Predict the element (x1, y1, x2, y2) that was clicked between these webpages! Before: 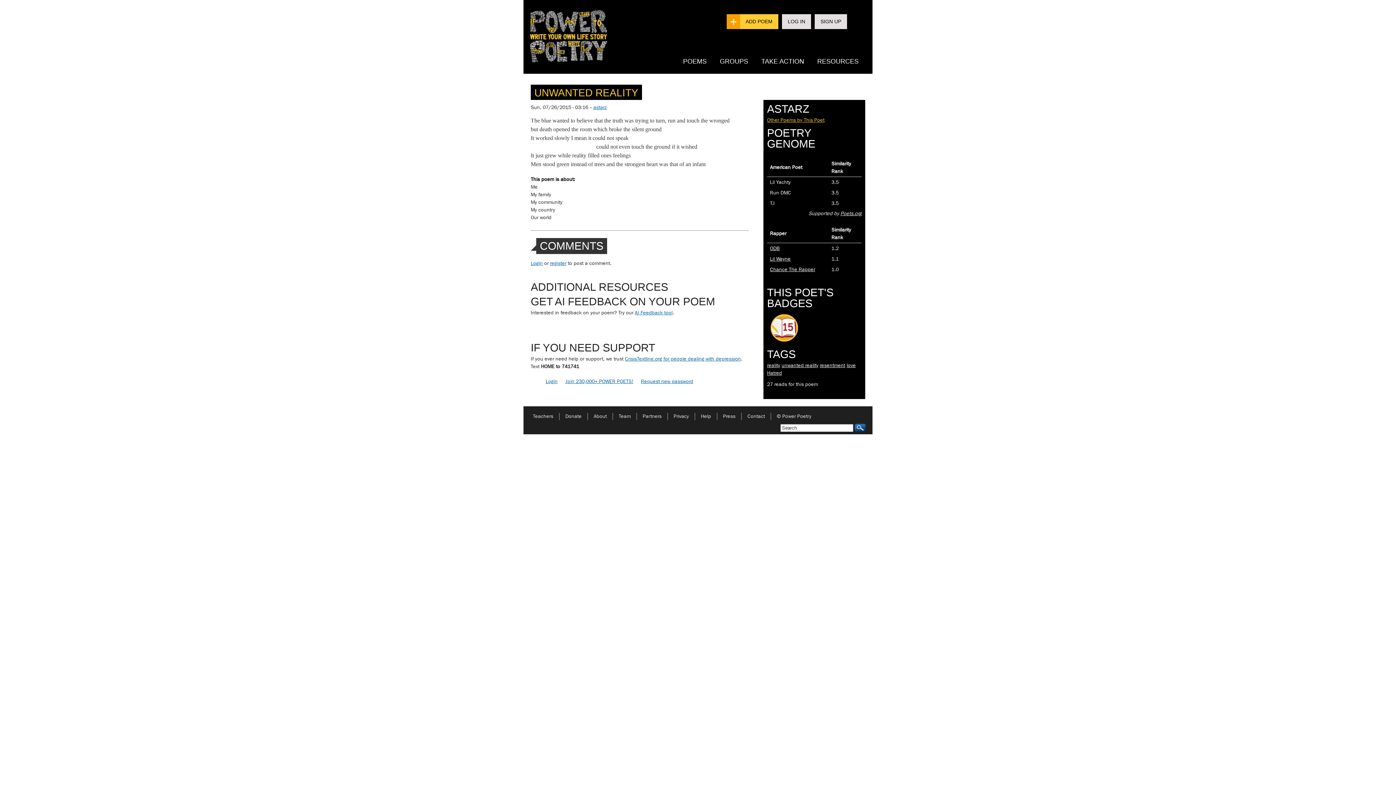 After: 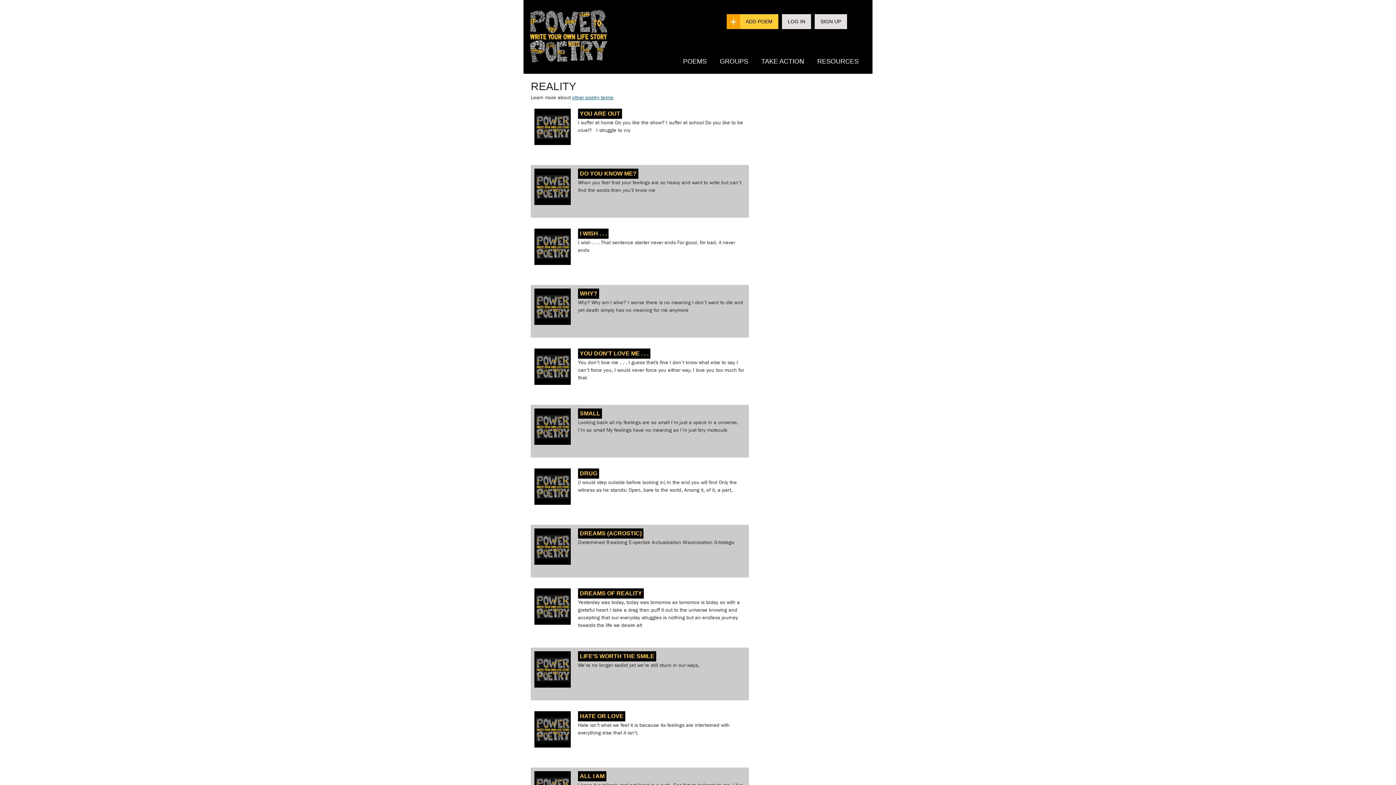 Action: label: reality bbox: (767, 362, 780, 368)